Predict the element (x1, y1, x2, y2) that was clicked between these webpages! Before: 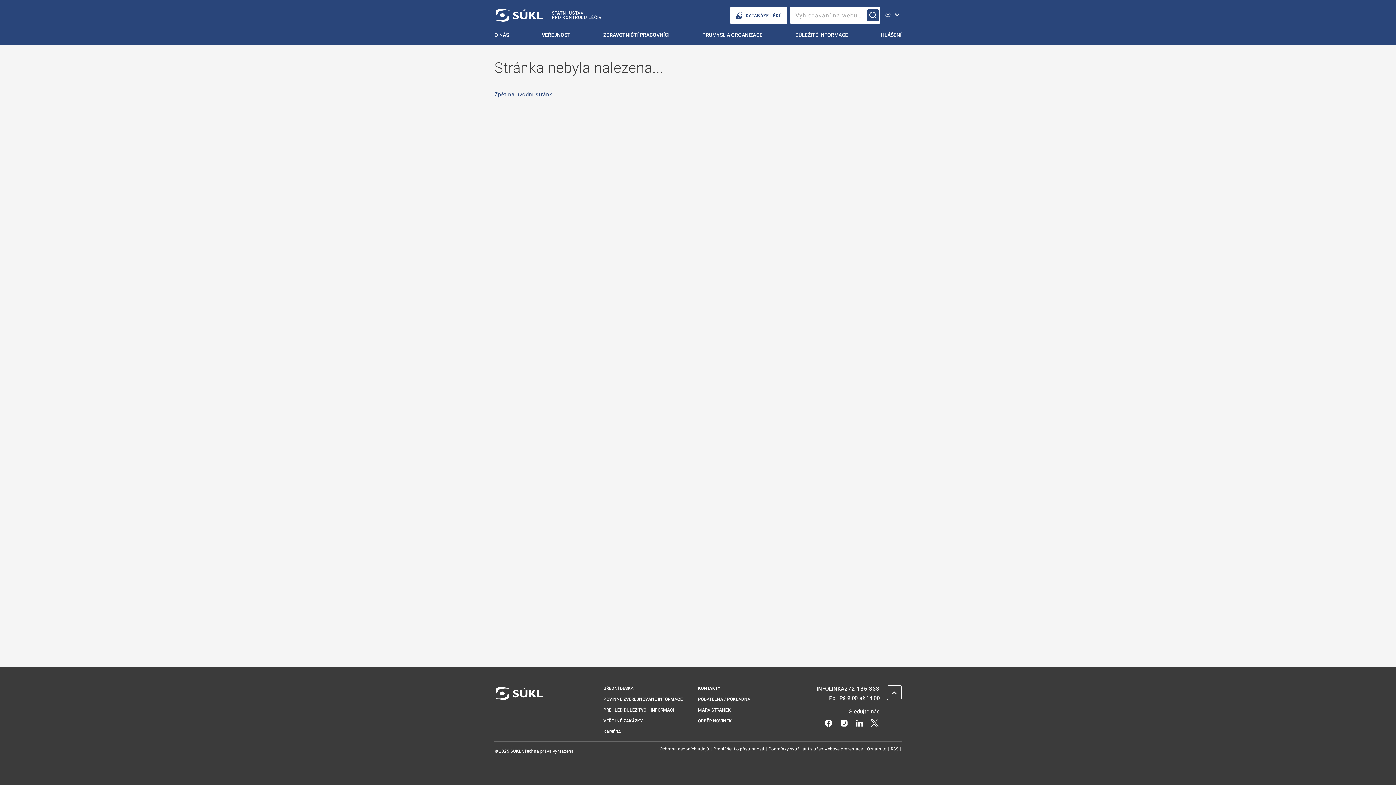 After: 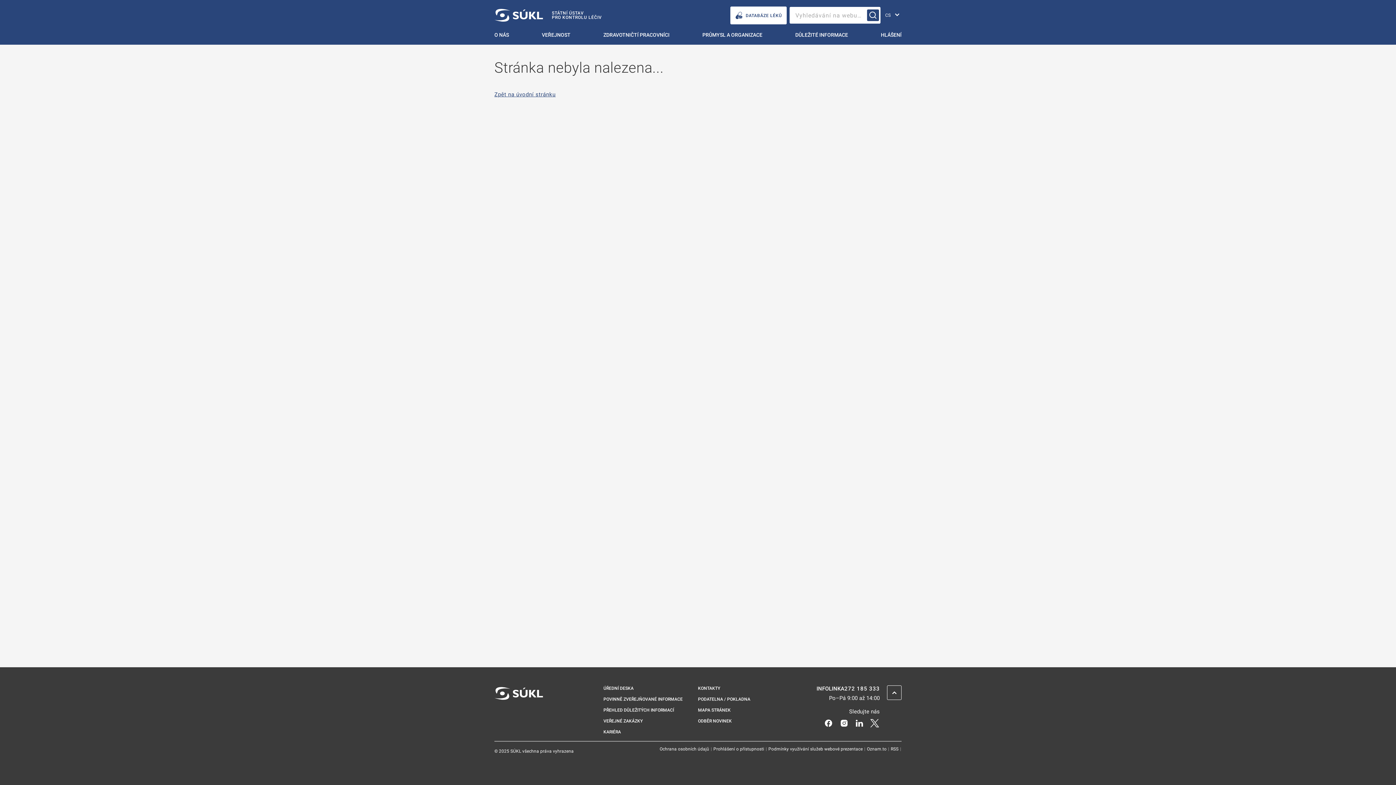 Action: bbox: (839, 719, 849, 726) label: Instagram